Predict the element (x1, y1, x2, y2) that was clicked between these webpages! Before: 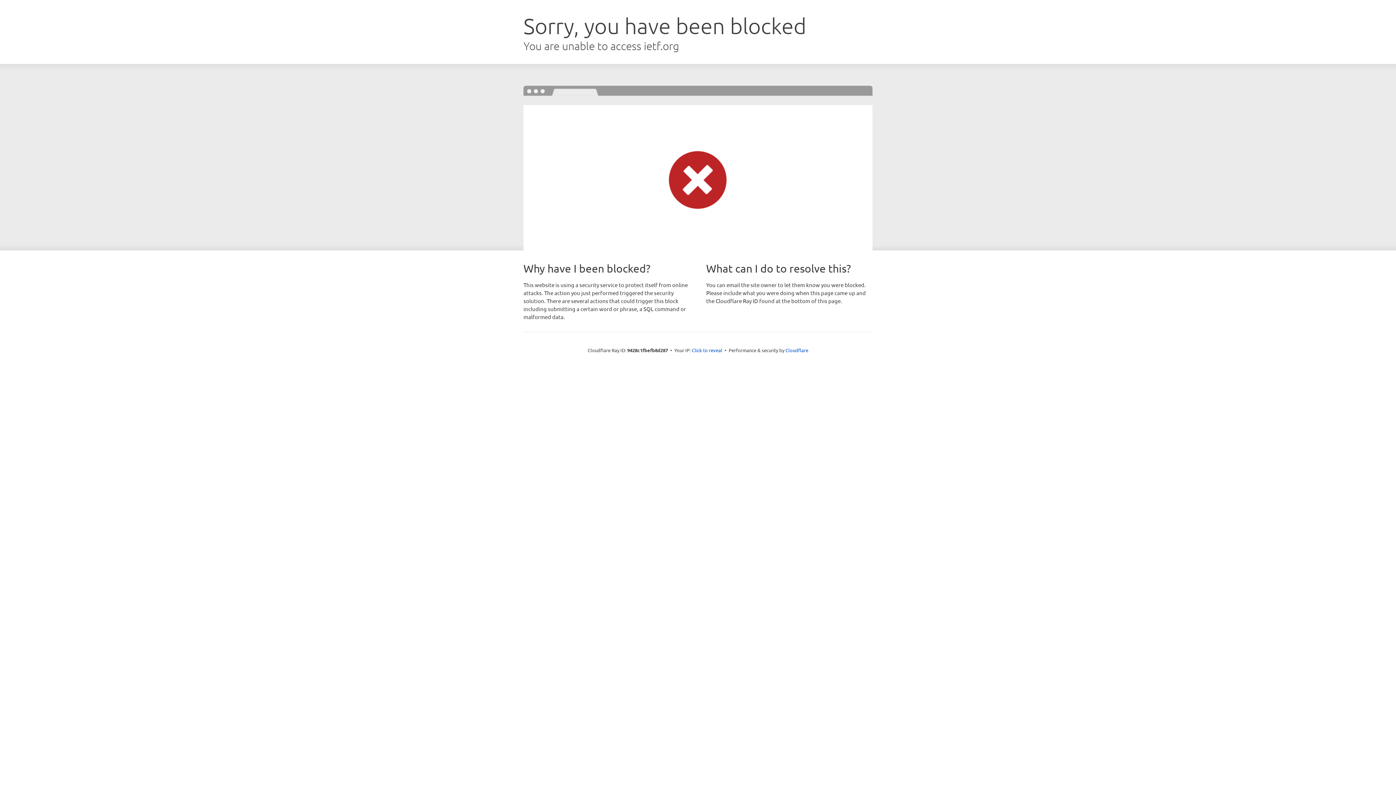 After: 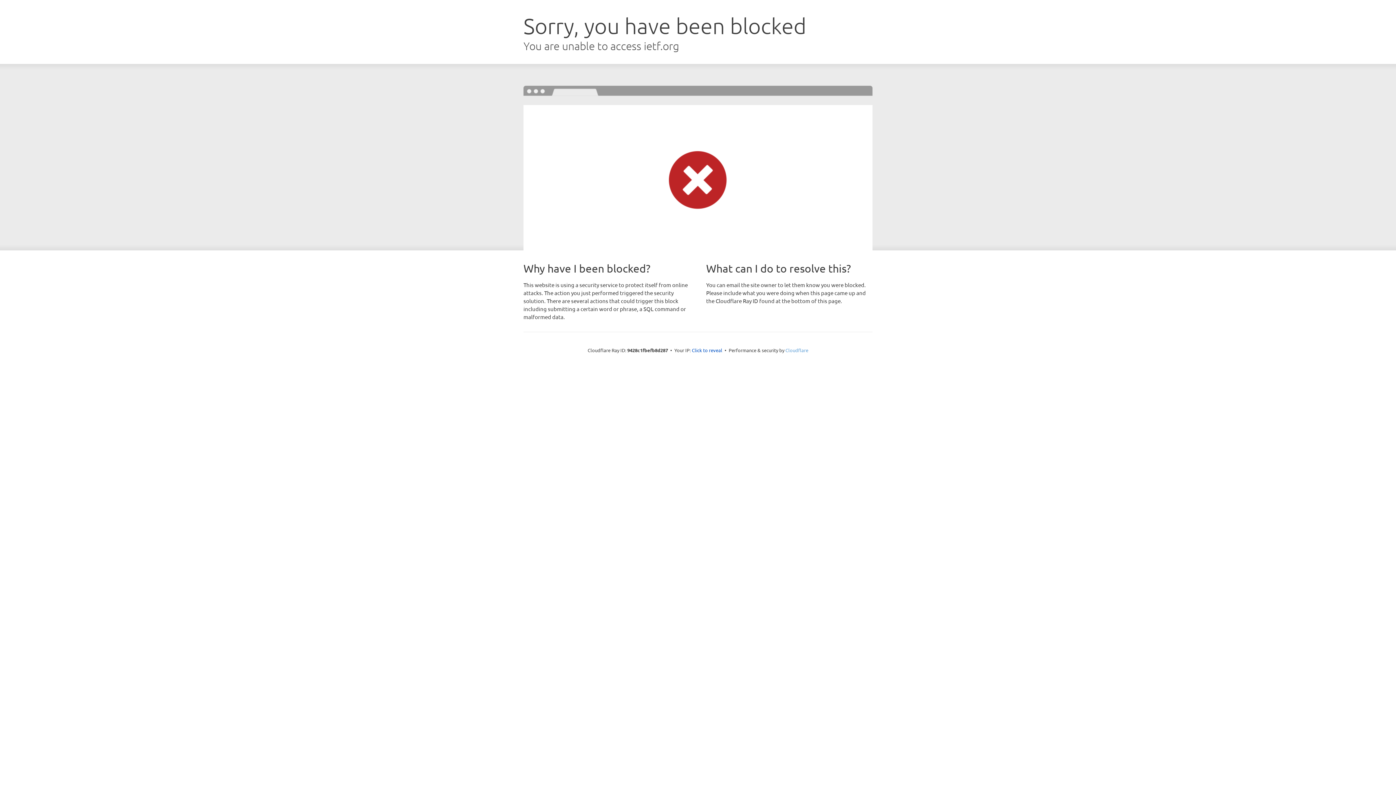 Action: bbox: (785, 347, 808, 353) label: Cloudflare